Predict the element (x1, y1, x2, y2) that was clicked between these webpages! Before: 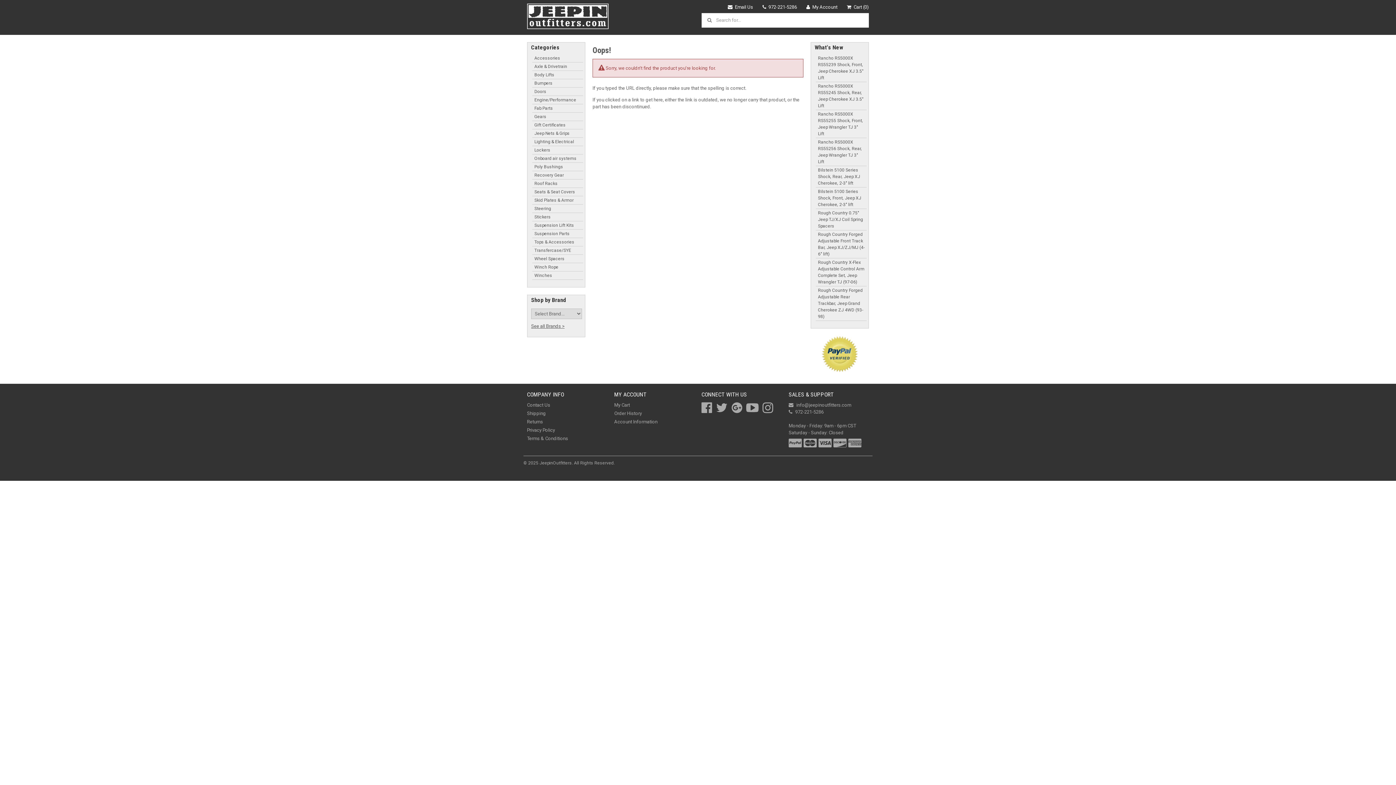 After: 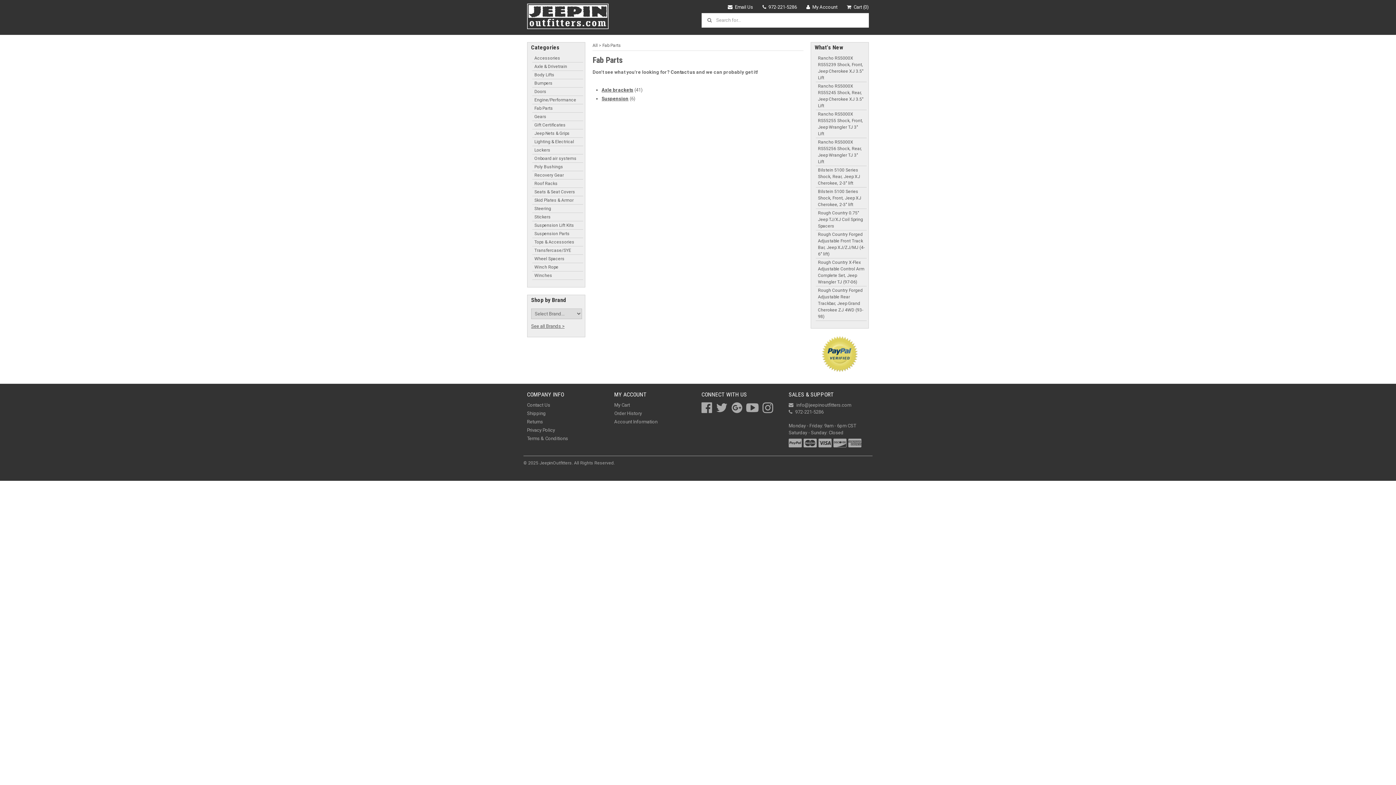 Action: label: Fab Parts bbox: (532, 104, 583, 112)